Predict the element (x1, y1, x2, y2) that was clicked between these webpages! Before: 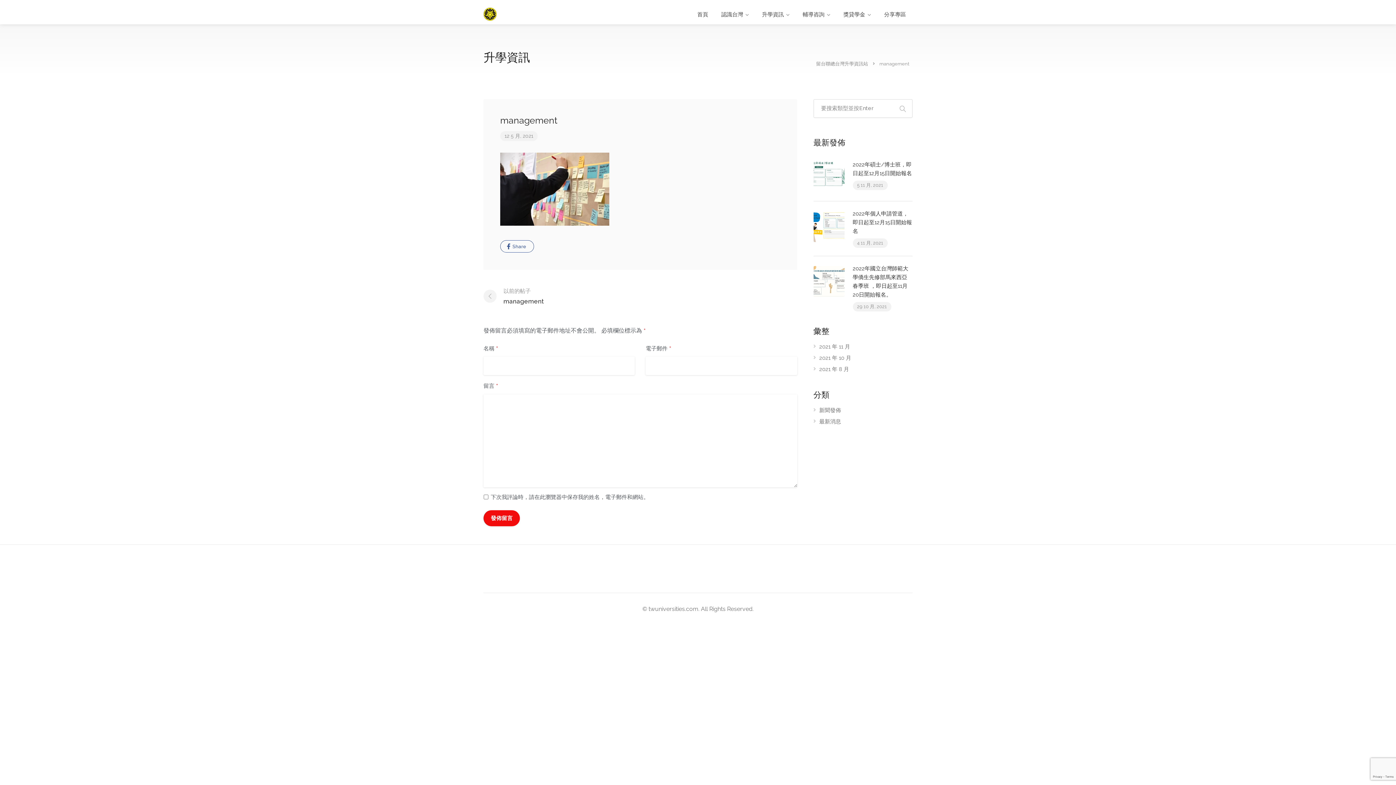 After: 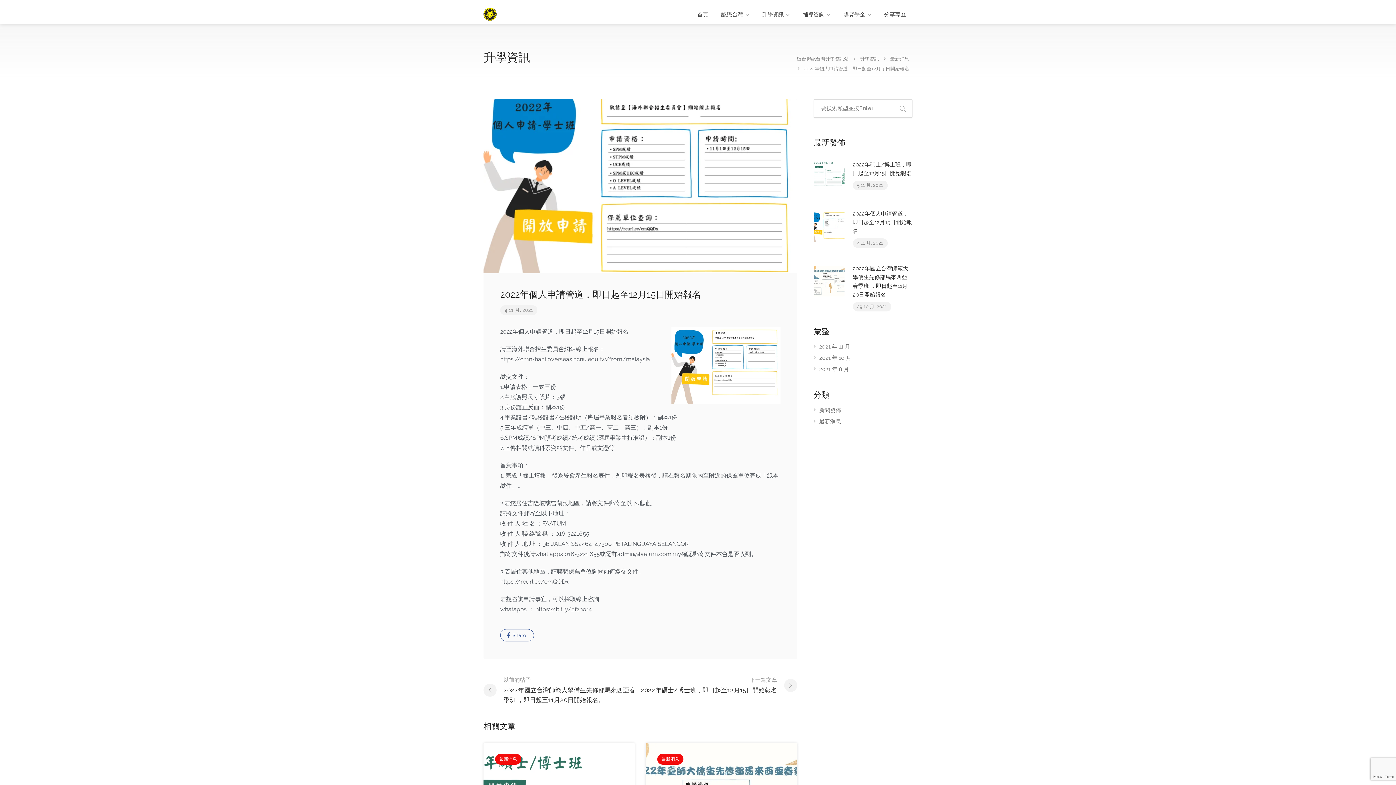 Action: label: 2022年個人申請管道，即日起至12月15日開始報名 bbox: (852, 210, 912, 234)